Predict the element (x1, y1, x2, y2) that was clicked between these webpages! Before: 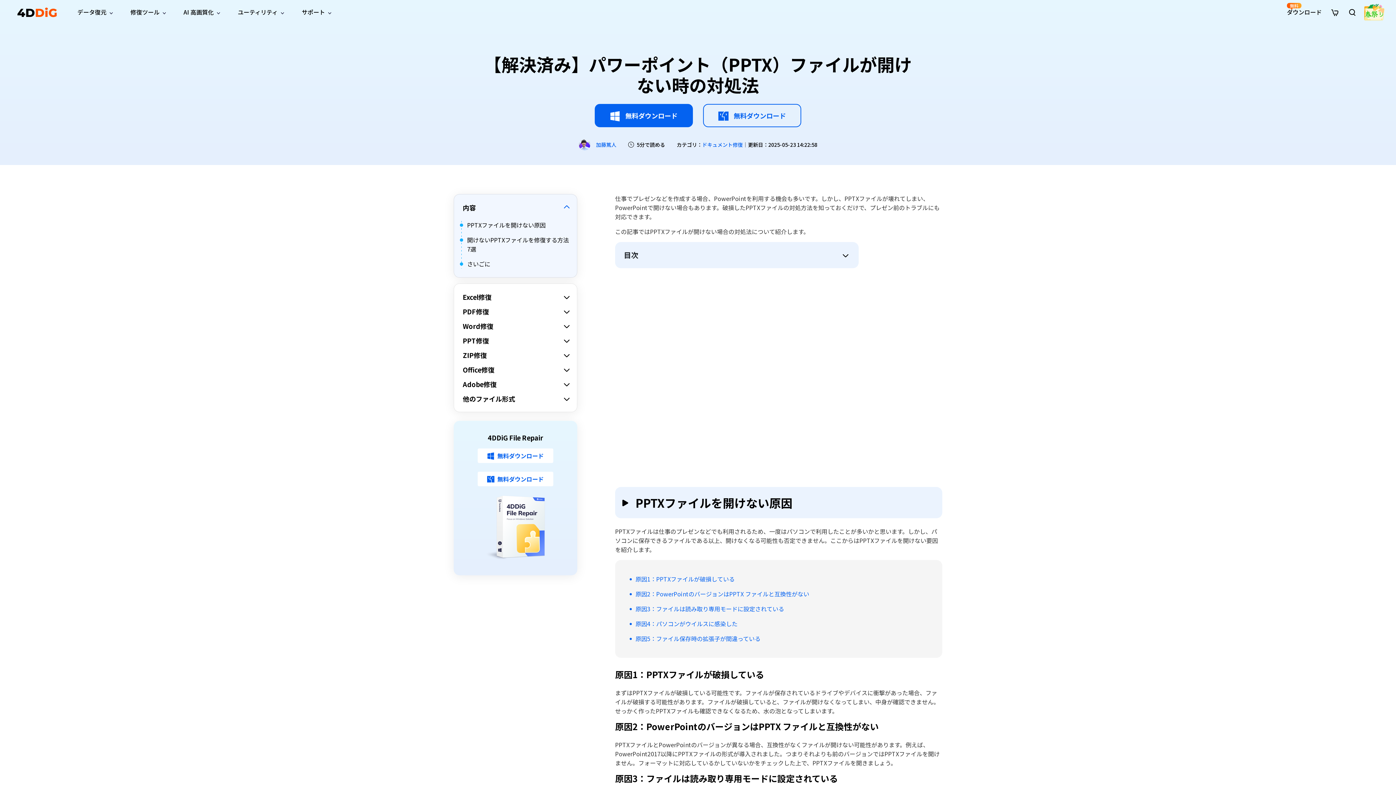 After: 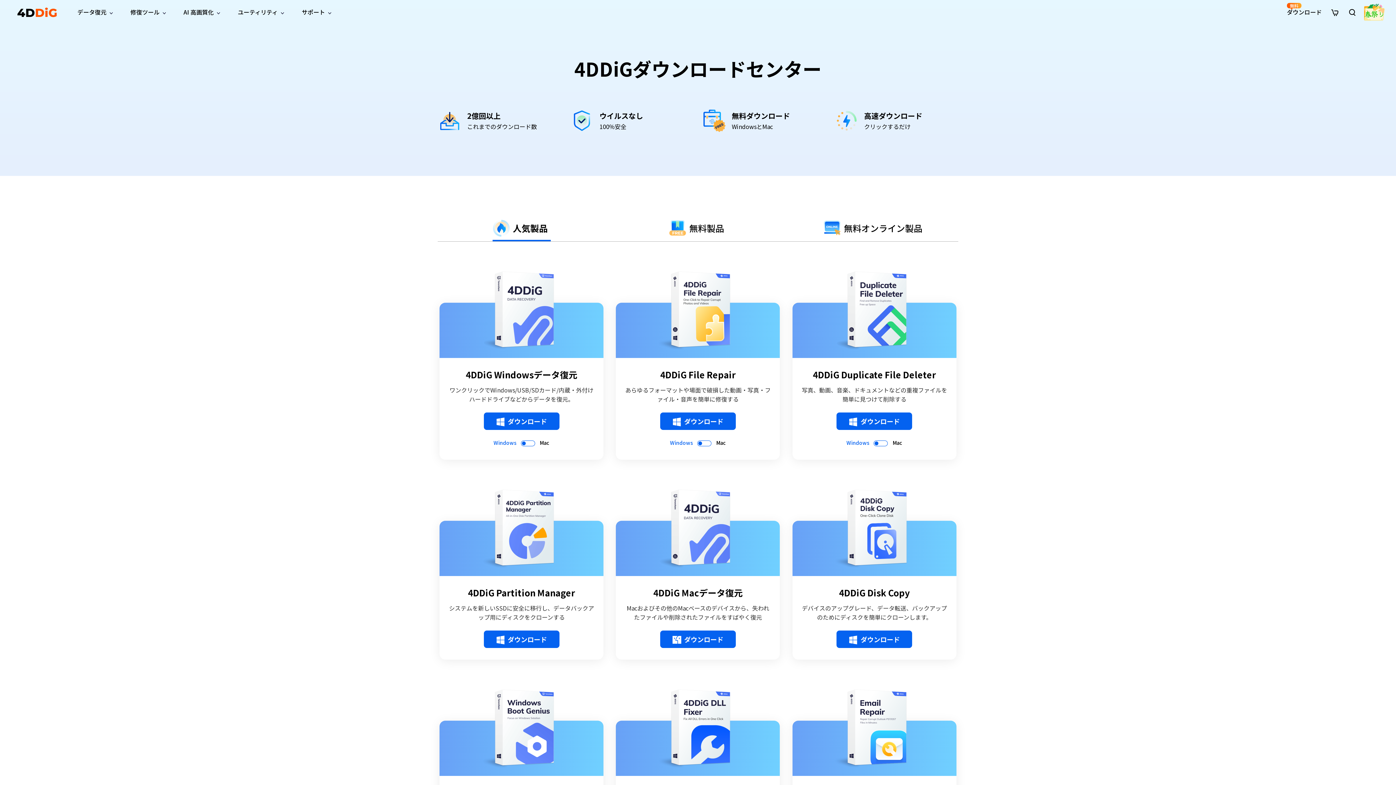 Action: bbox: (1285, 0, 1323, 24) label: ダウンロード
無料